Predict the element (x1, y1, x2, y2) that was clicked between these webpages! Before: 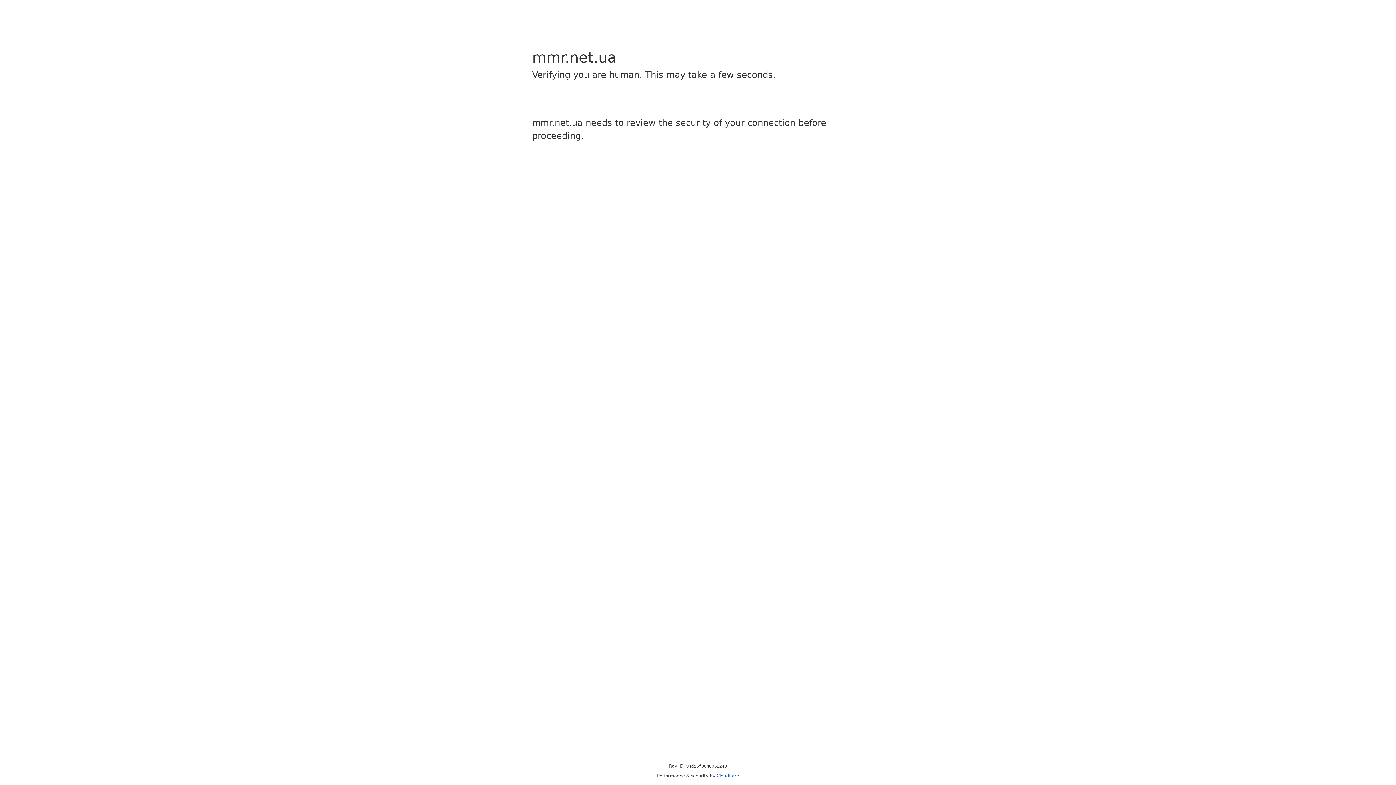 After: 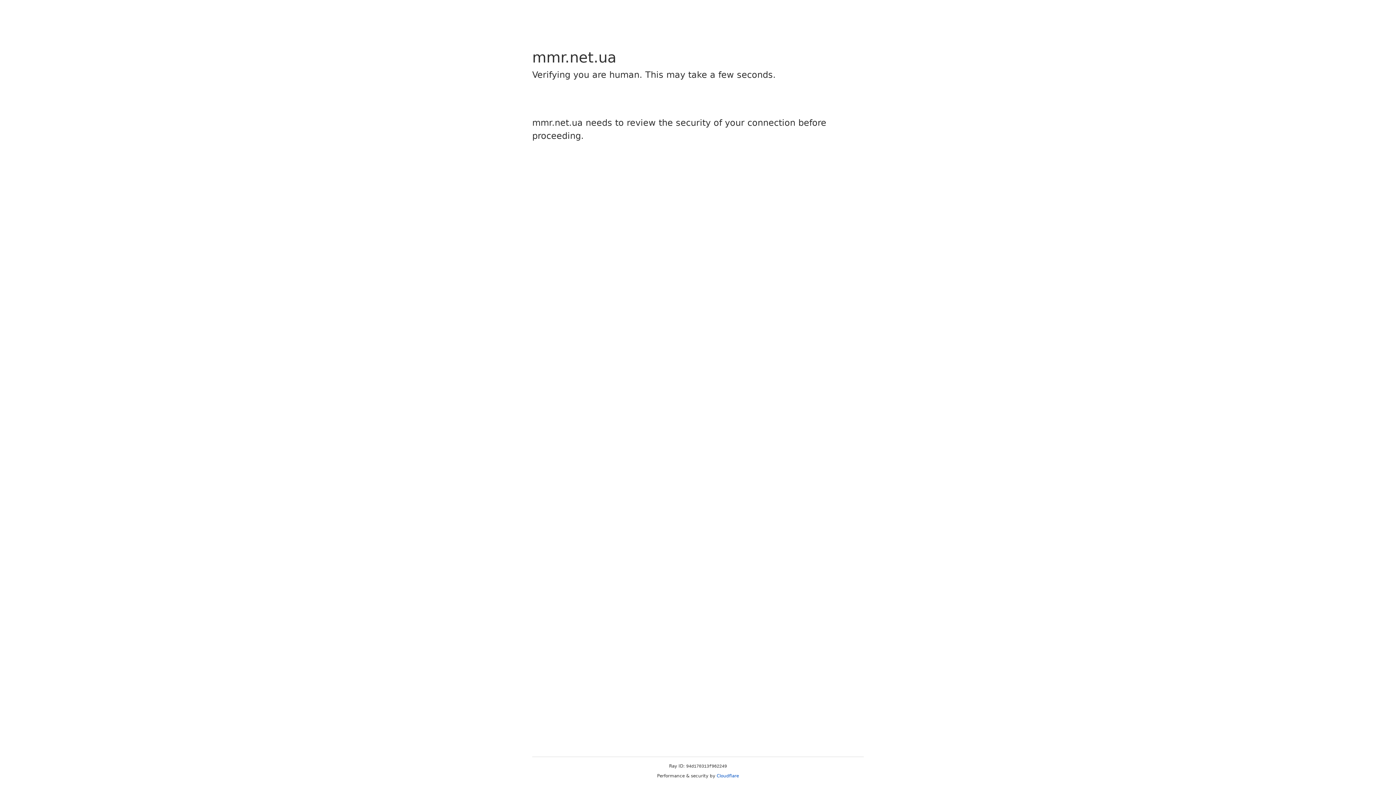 Action: bbox: (716, 773, 739, 778) label: Cloudflare